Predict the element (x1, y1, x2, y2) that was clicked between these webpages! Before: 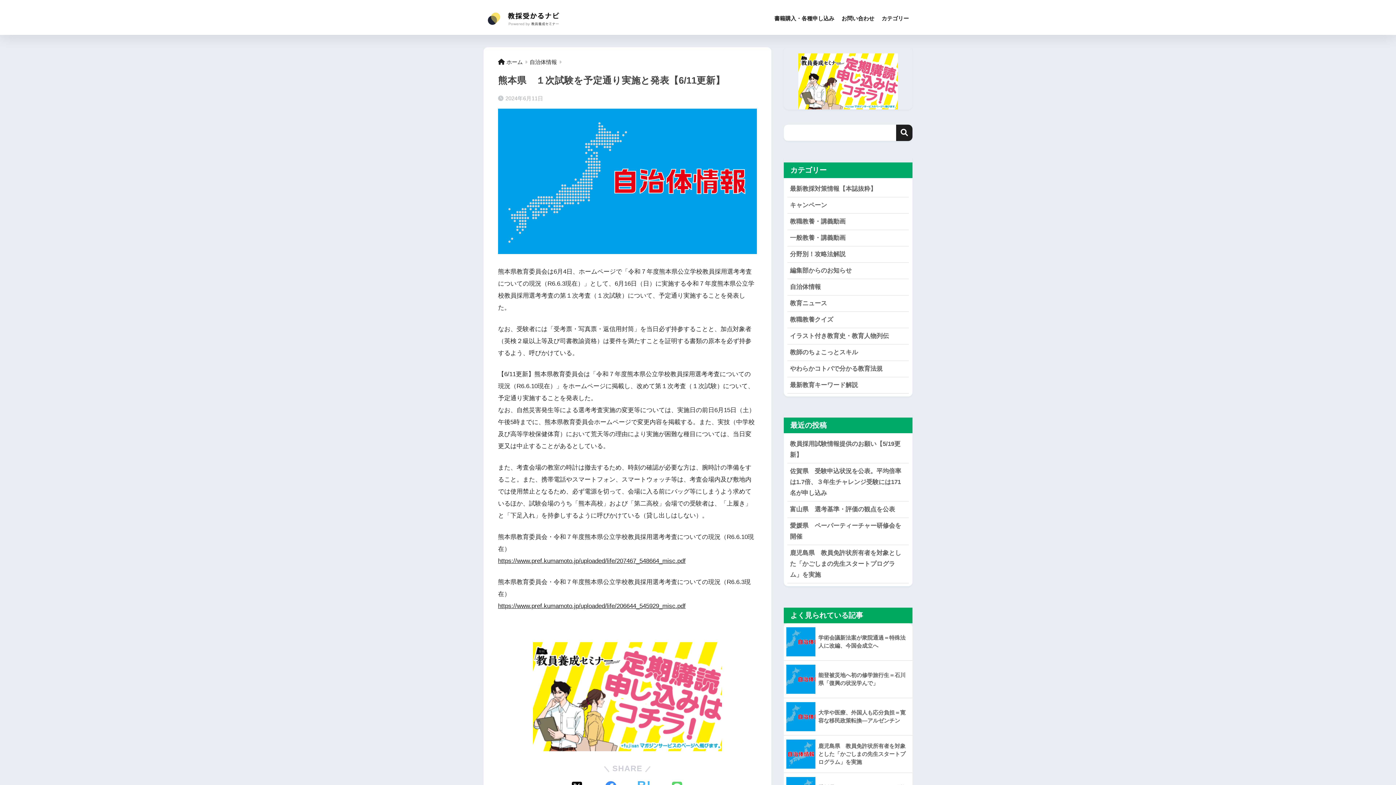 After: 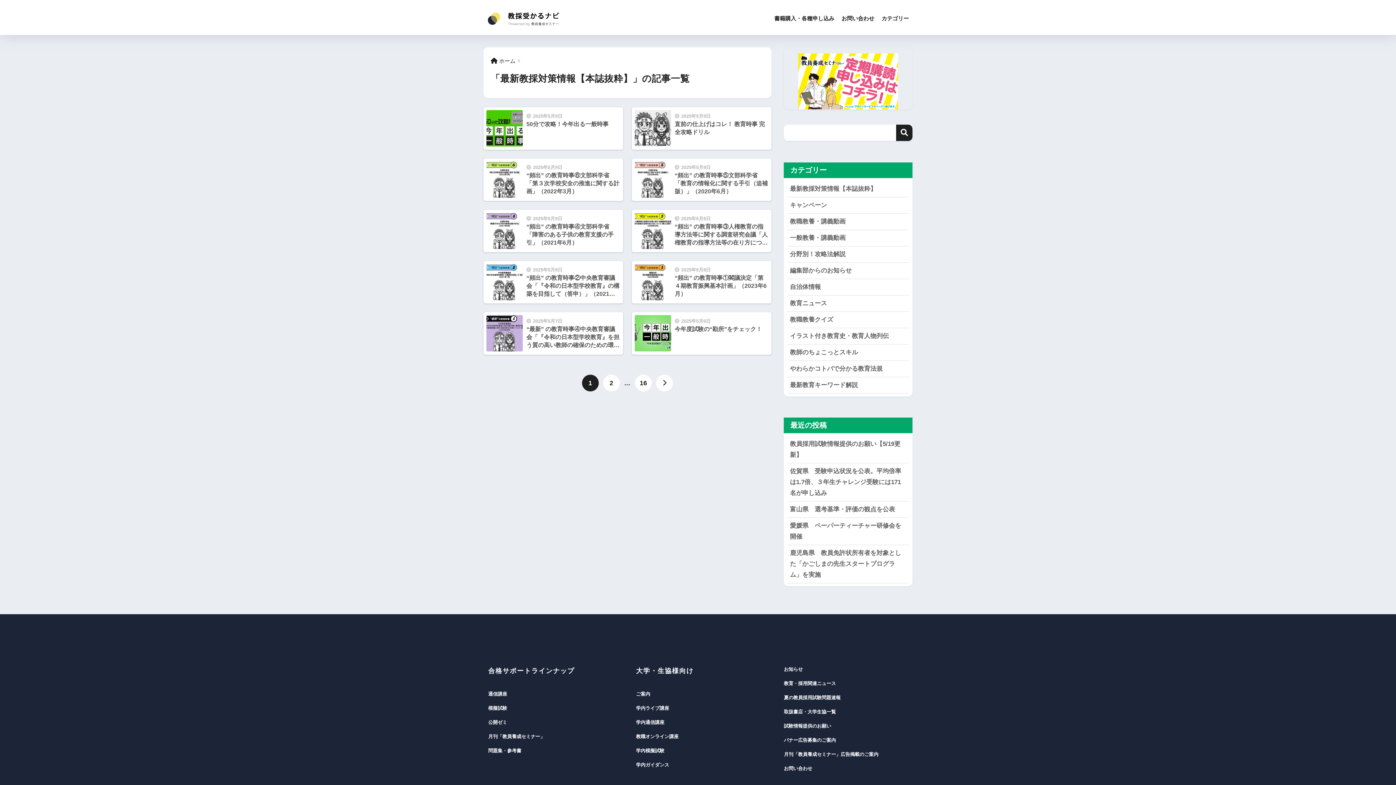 Action: label: 最新教採対策情報【本誌抜粋】 bbox: (787, 180, 909, 196)